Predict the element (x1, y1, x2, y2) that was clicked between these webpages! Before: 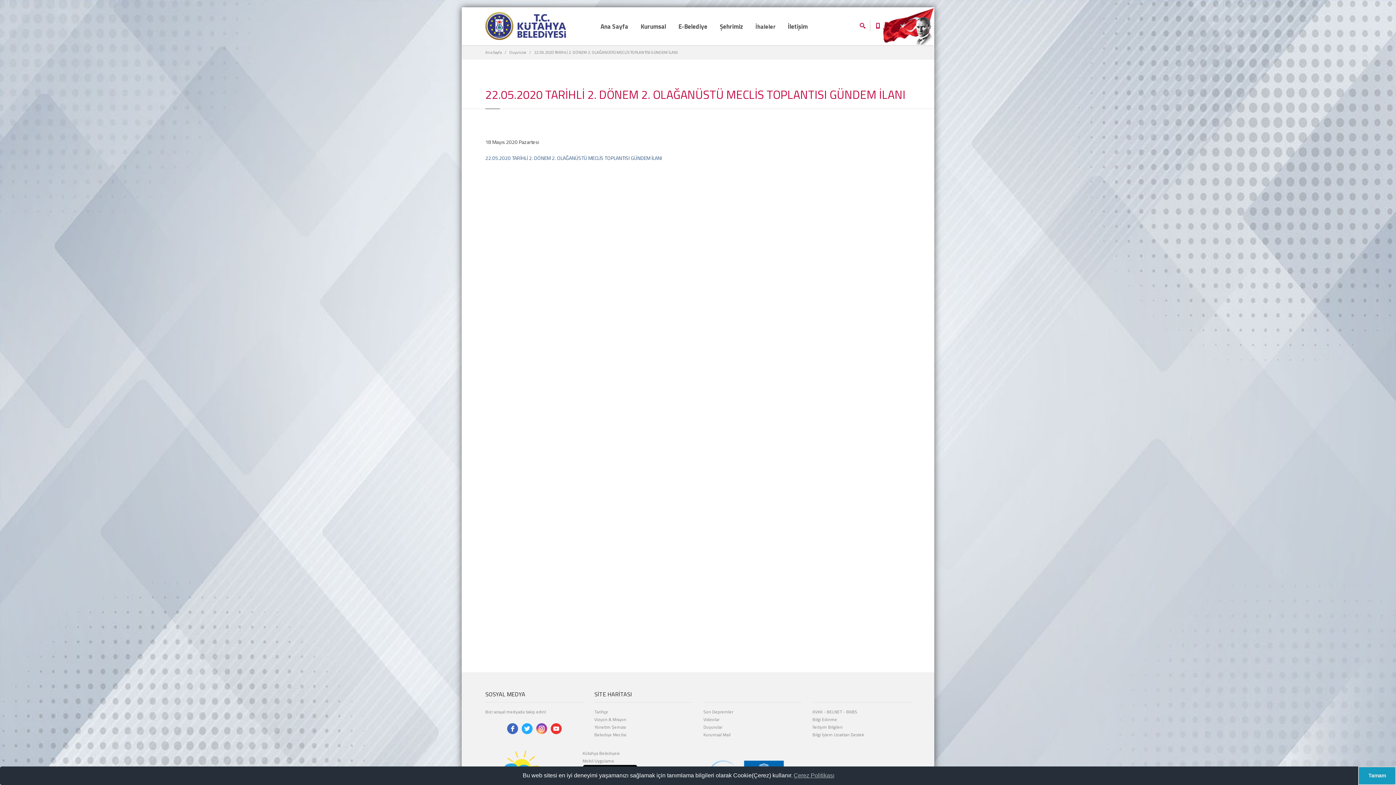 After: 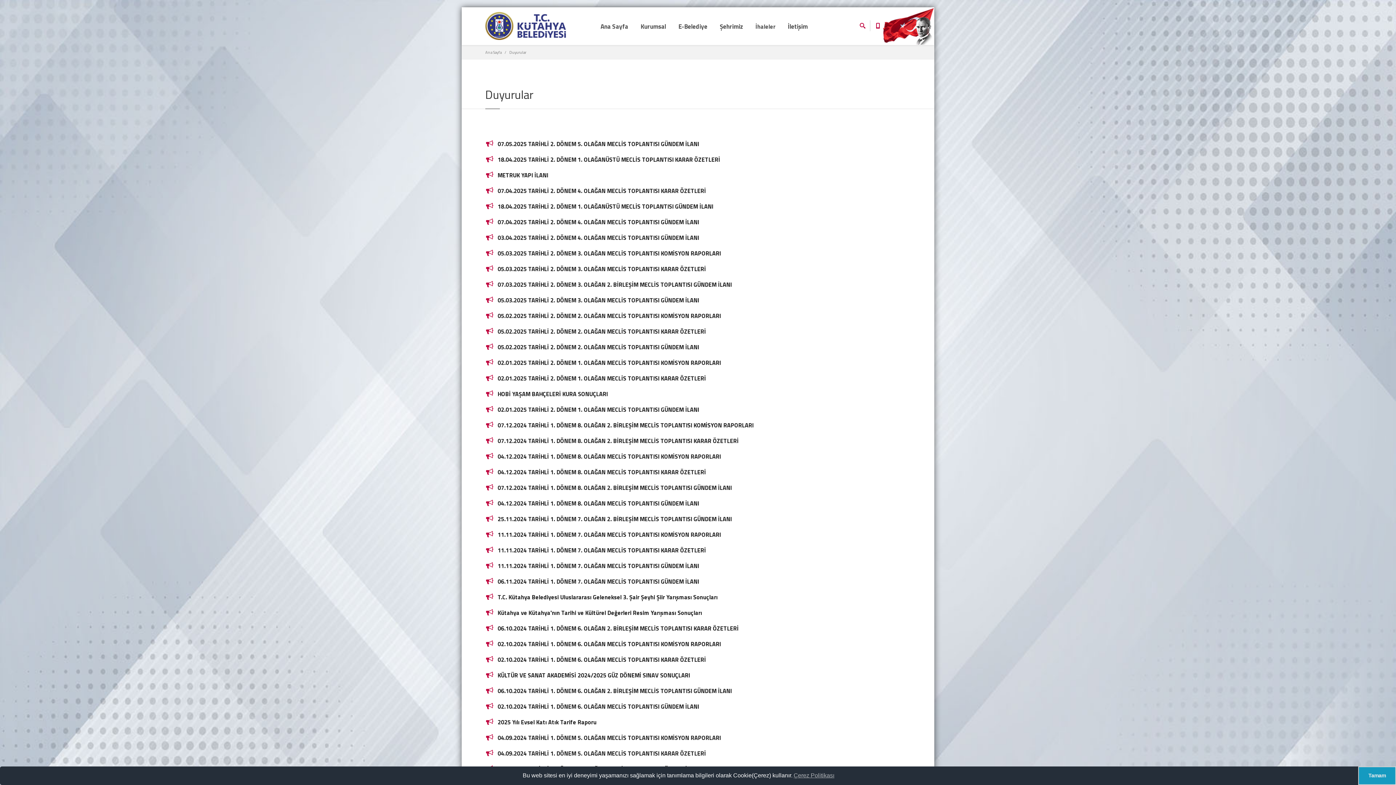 Action: label: Duyurular bbox: (703, 724, 722, 730)